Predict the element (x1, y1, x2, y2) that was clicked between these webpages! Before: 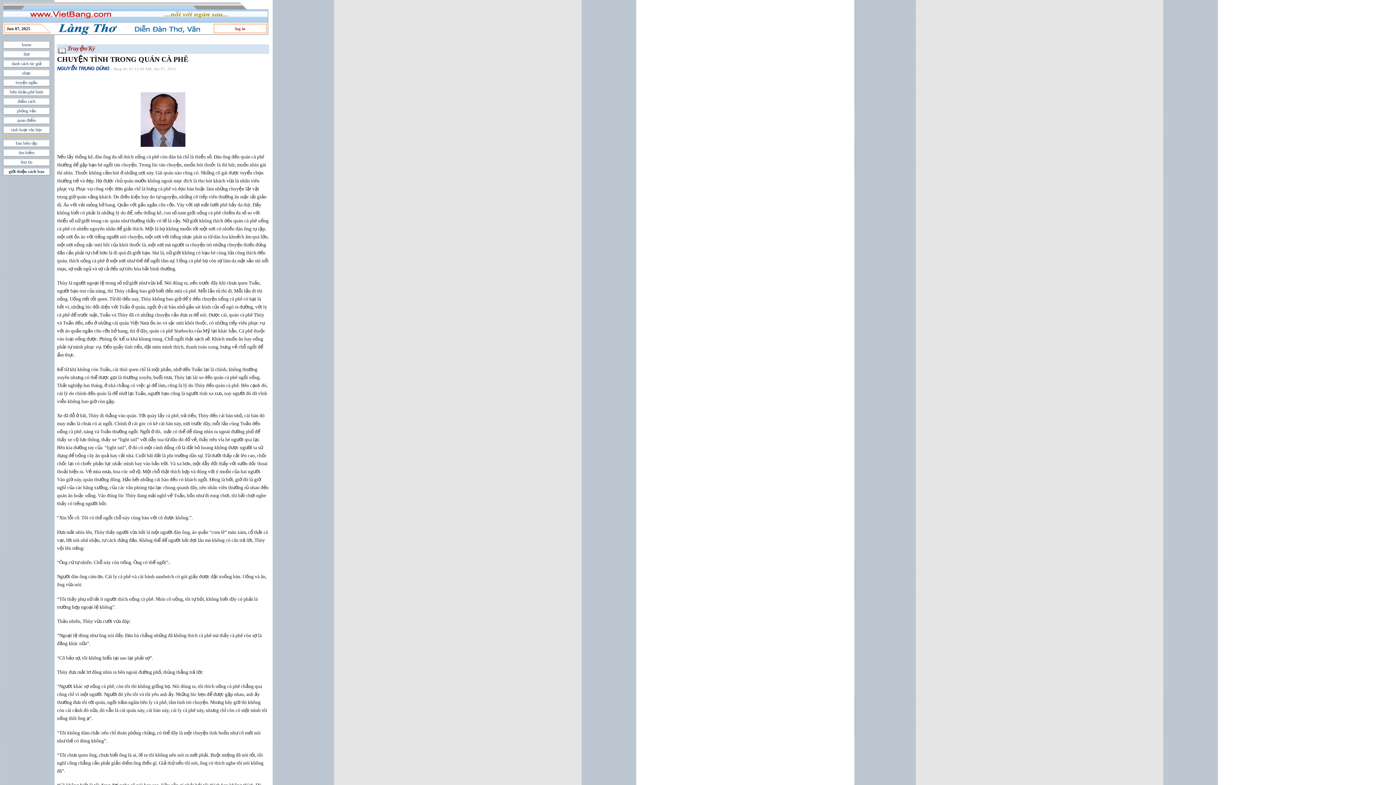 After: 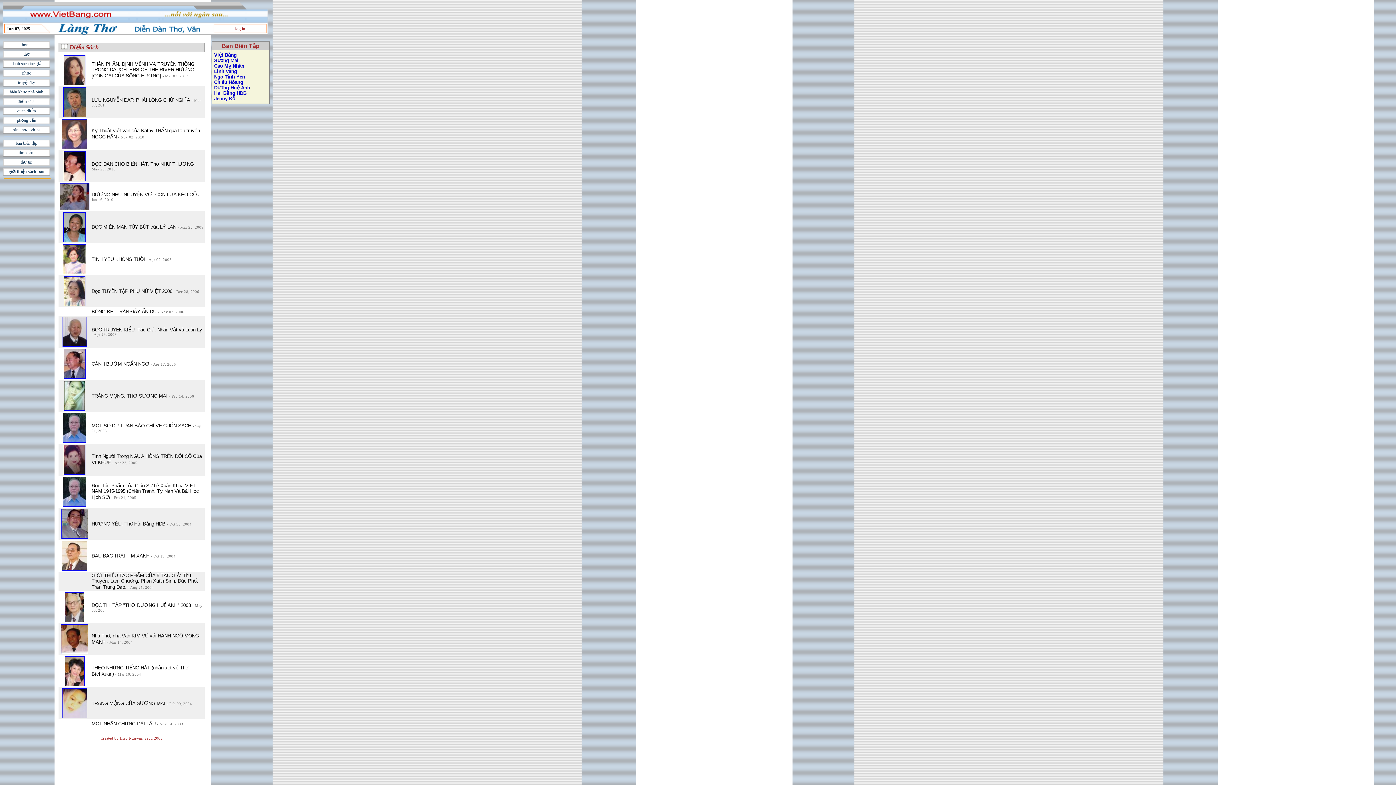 Action: label: điểm sách bbox: (17, 98, 35, 104)